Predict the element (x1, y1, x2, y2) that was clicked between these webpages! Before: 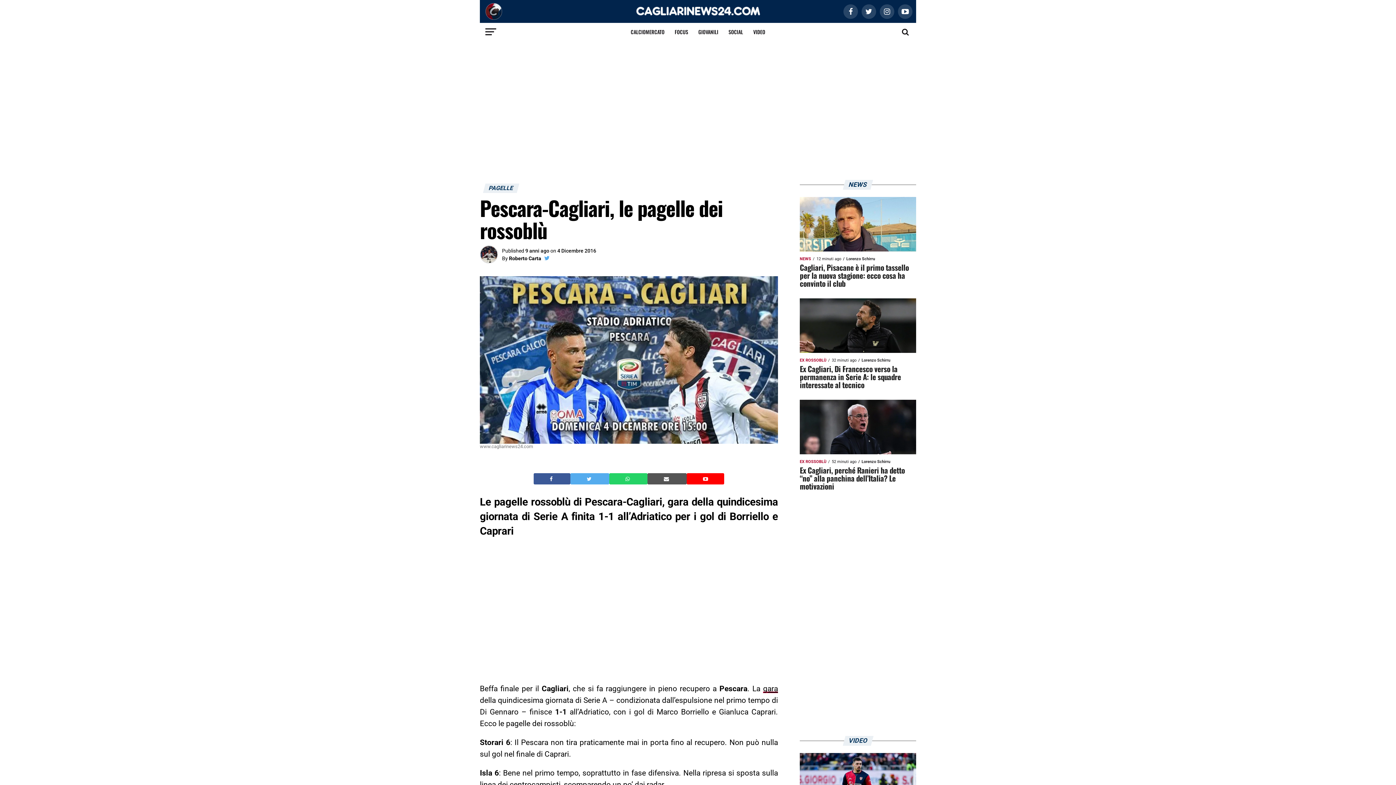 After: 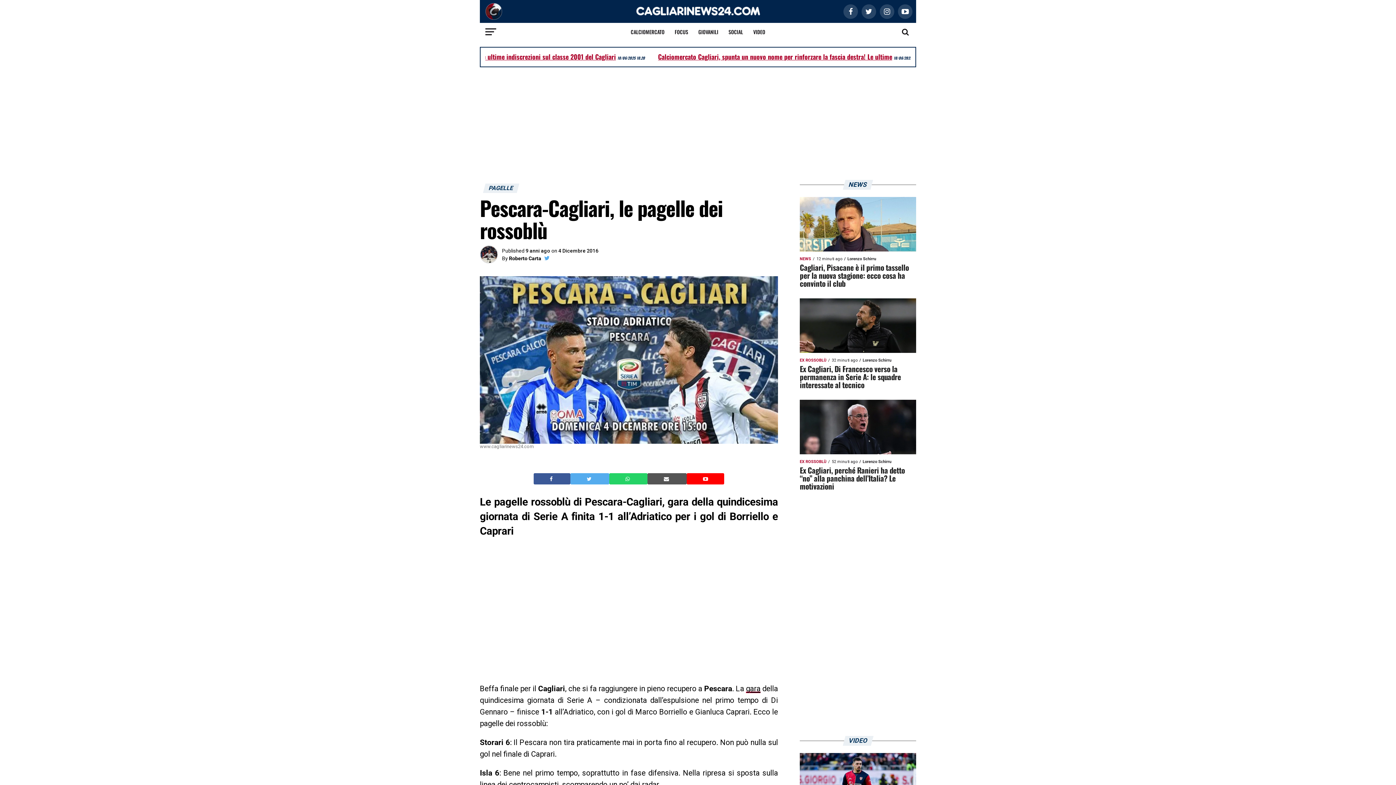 Action: label: Invia questo articolo via email bbox: (664, 475, 670, 482)